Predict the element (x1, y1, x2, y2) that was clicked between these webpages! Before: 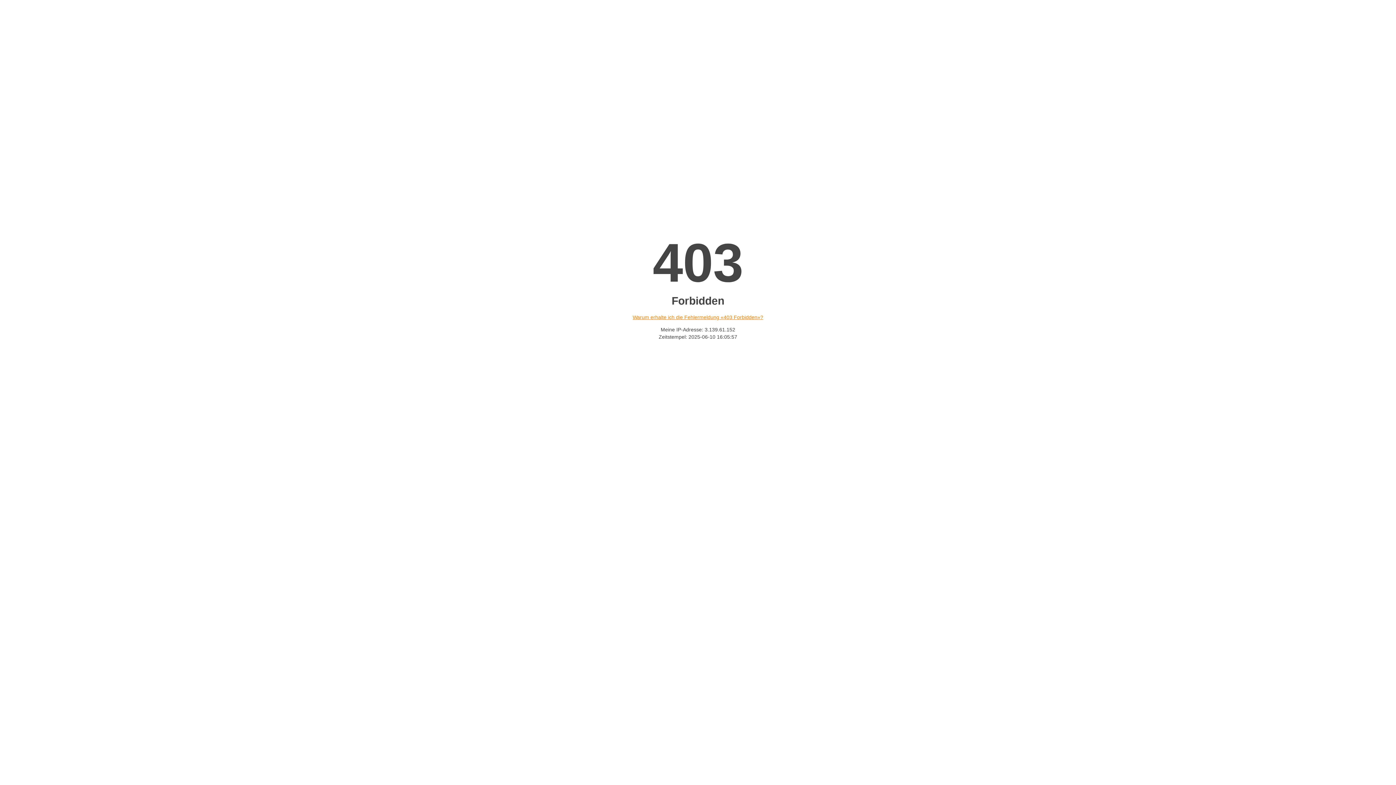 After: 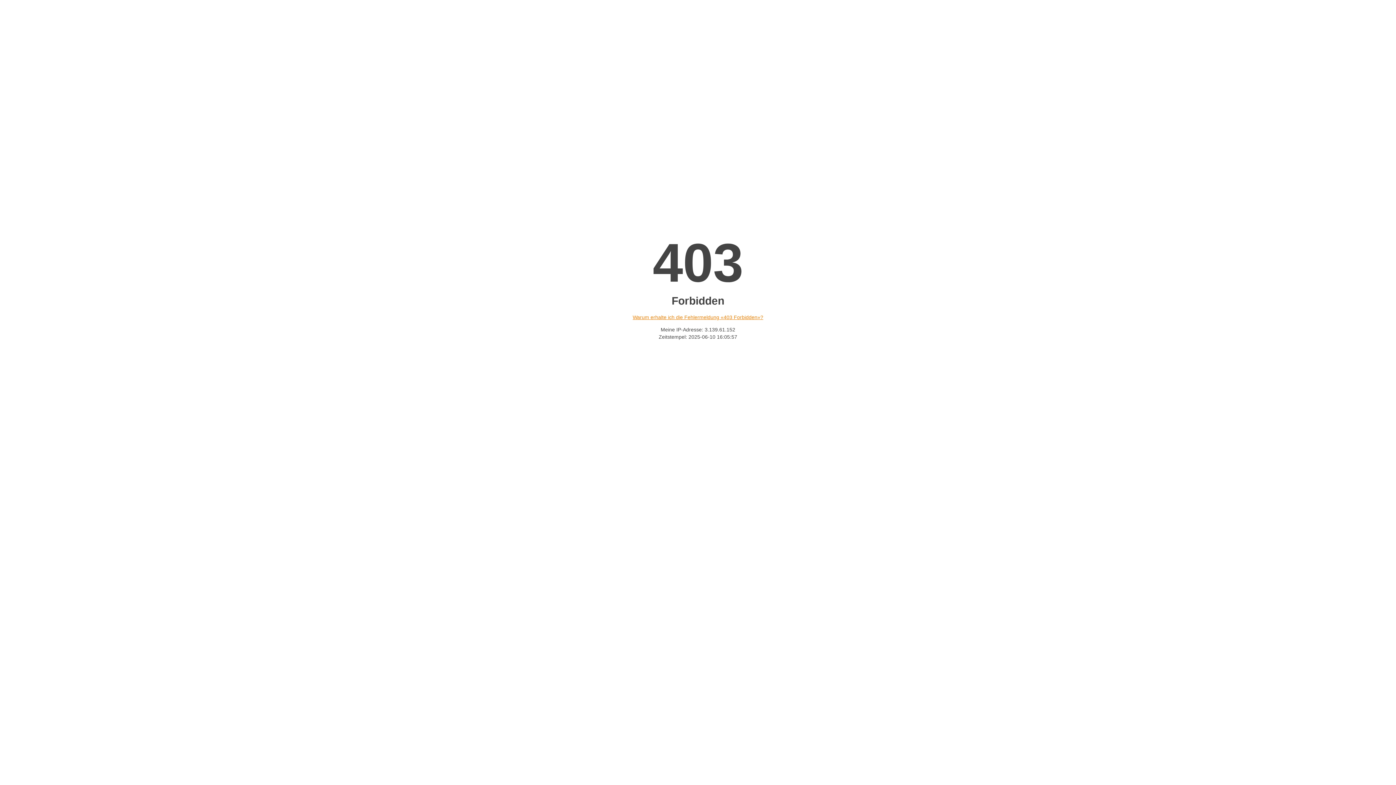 Action: label: Warum erhalte ich die Fehlermeldung «403 Forbidden»? bbox: (632, 314, 763, 320)